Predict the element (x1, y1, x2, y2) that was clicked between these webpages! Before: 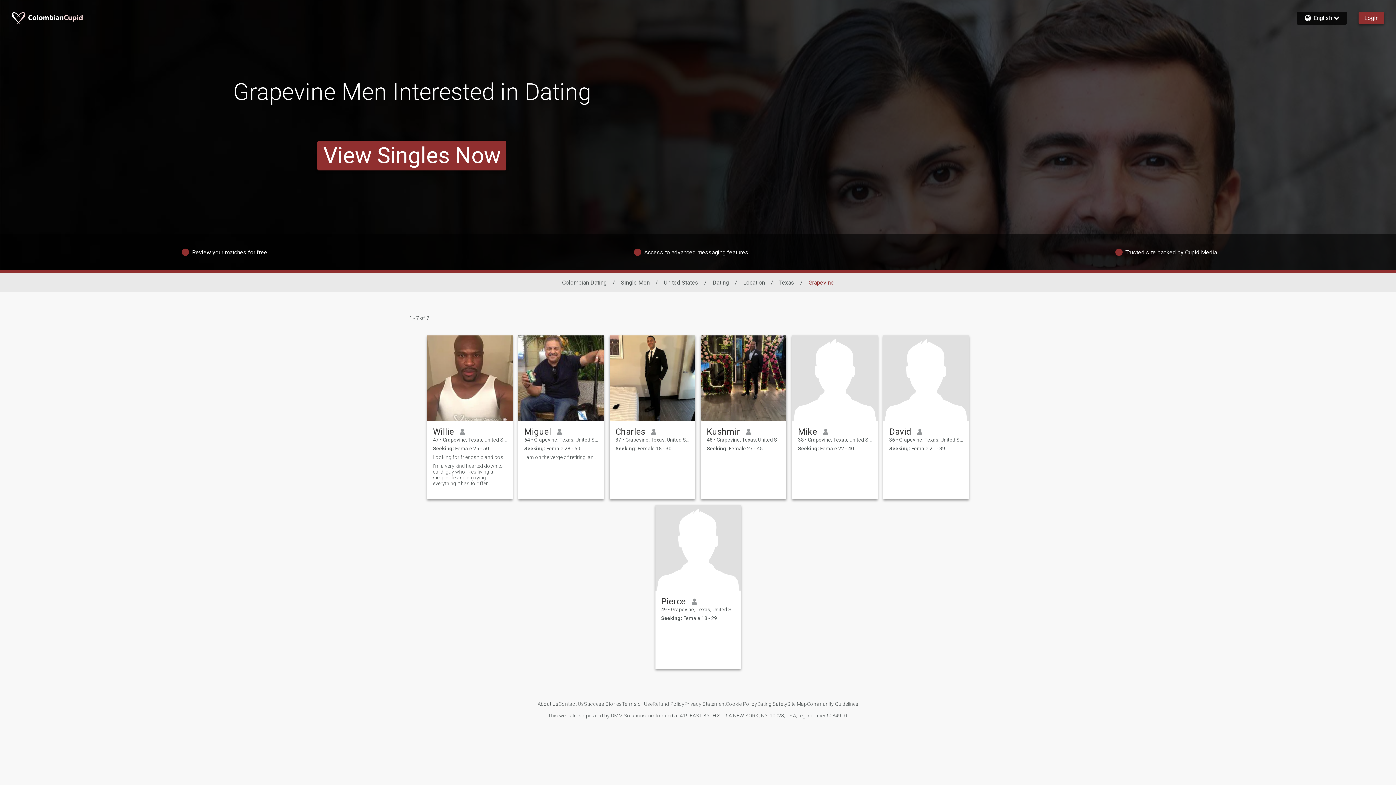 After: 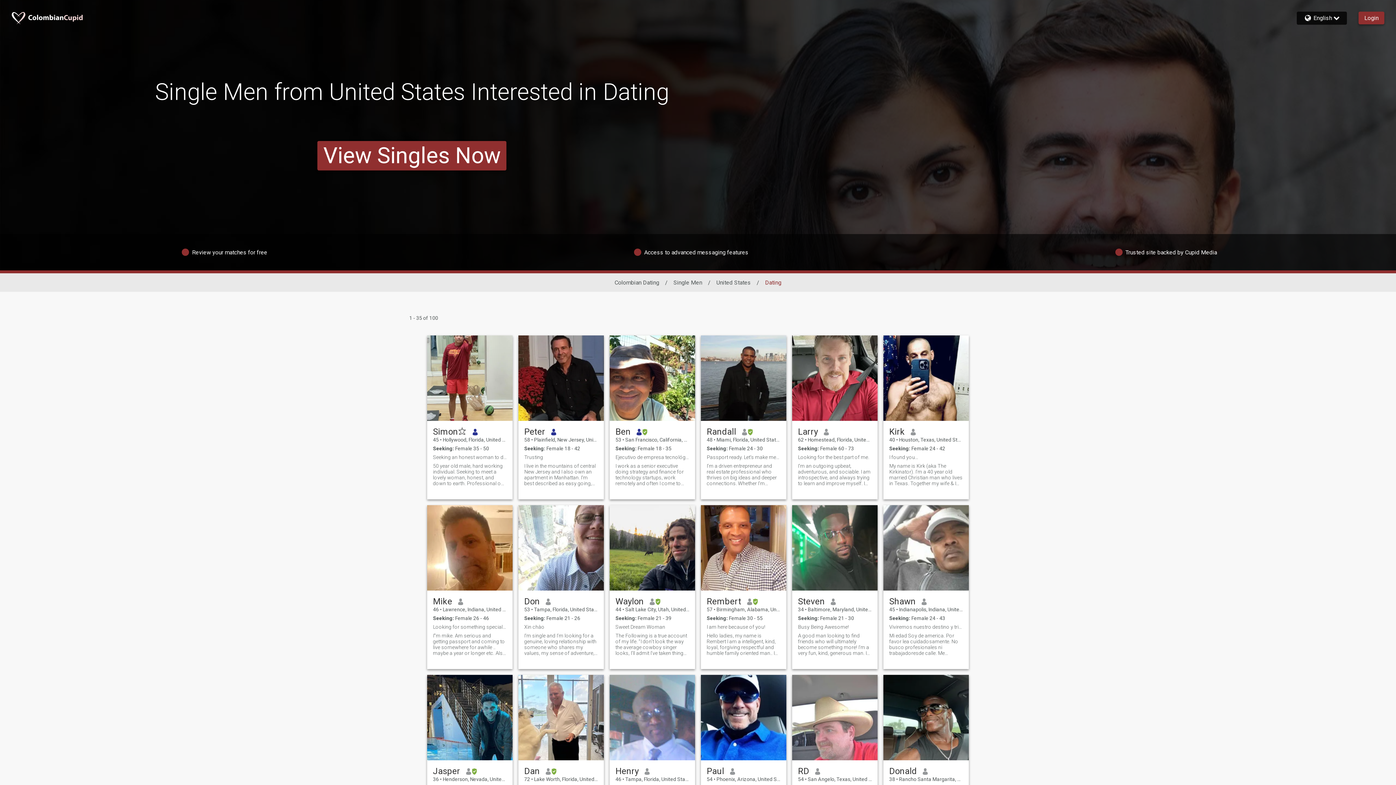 Action: label: Dating bbox: (712, 279, 729, 286)